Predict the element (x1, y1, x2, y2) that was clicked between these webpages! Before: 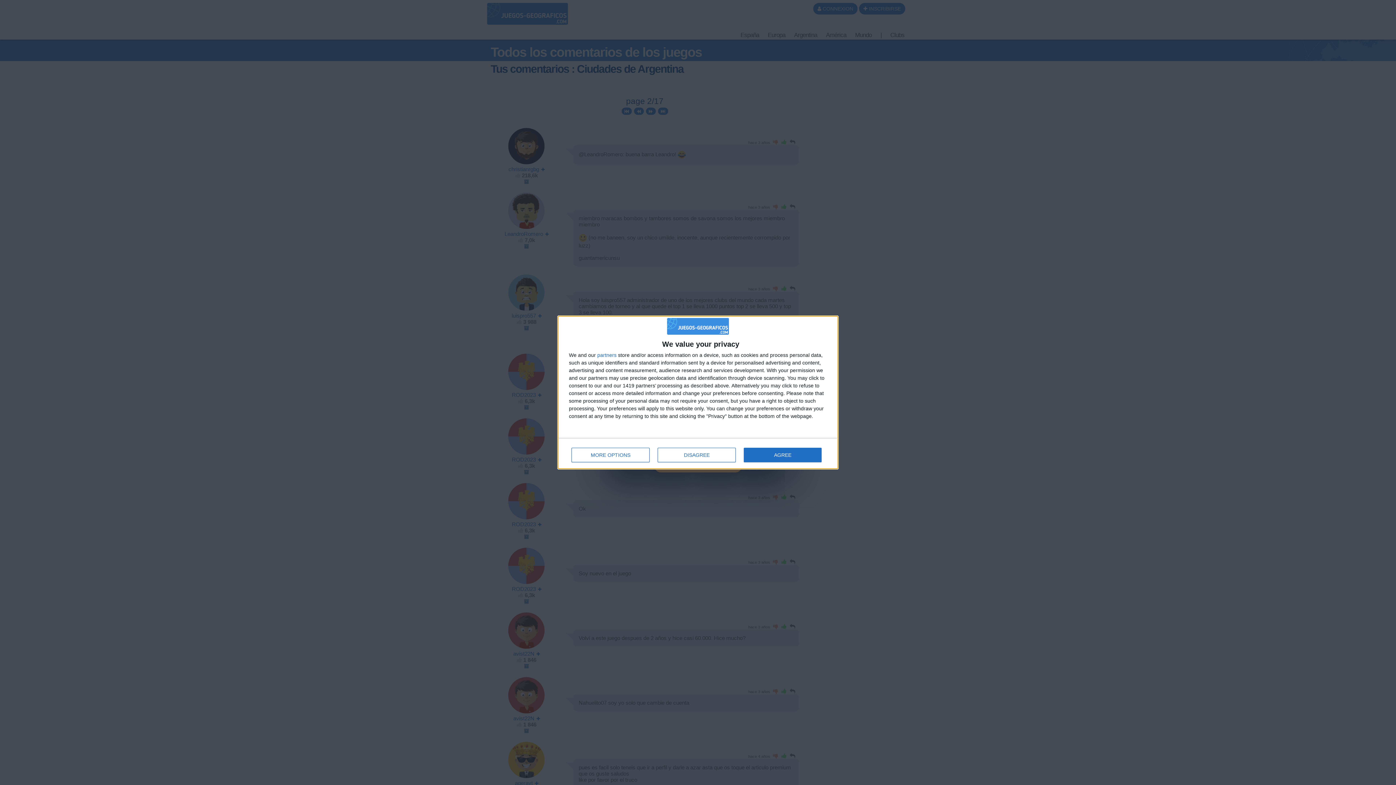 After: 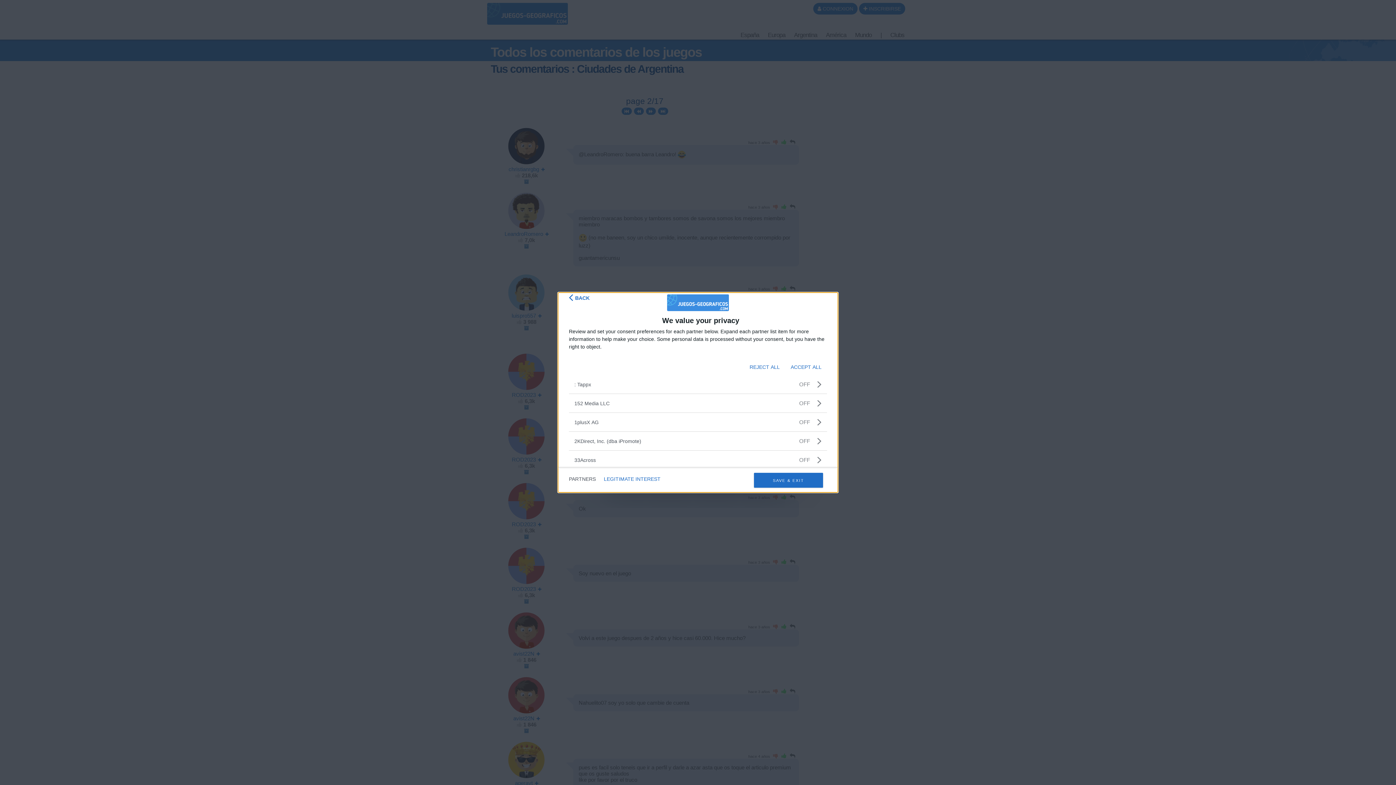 Action: label: partners bbox: (597, 352, 616, 357)